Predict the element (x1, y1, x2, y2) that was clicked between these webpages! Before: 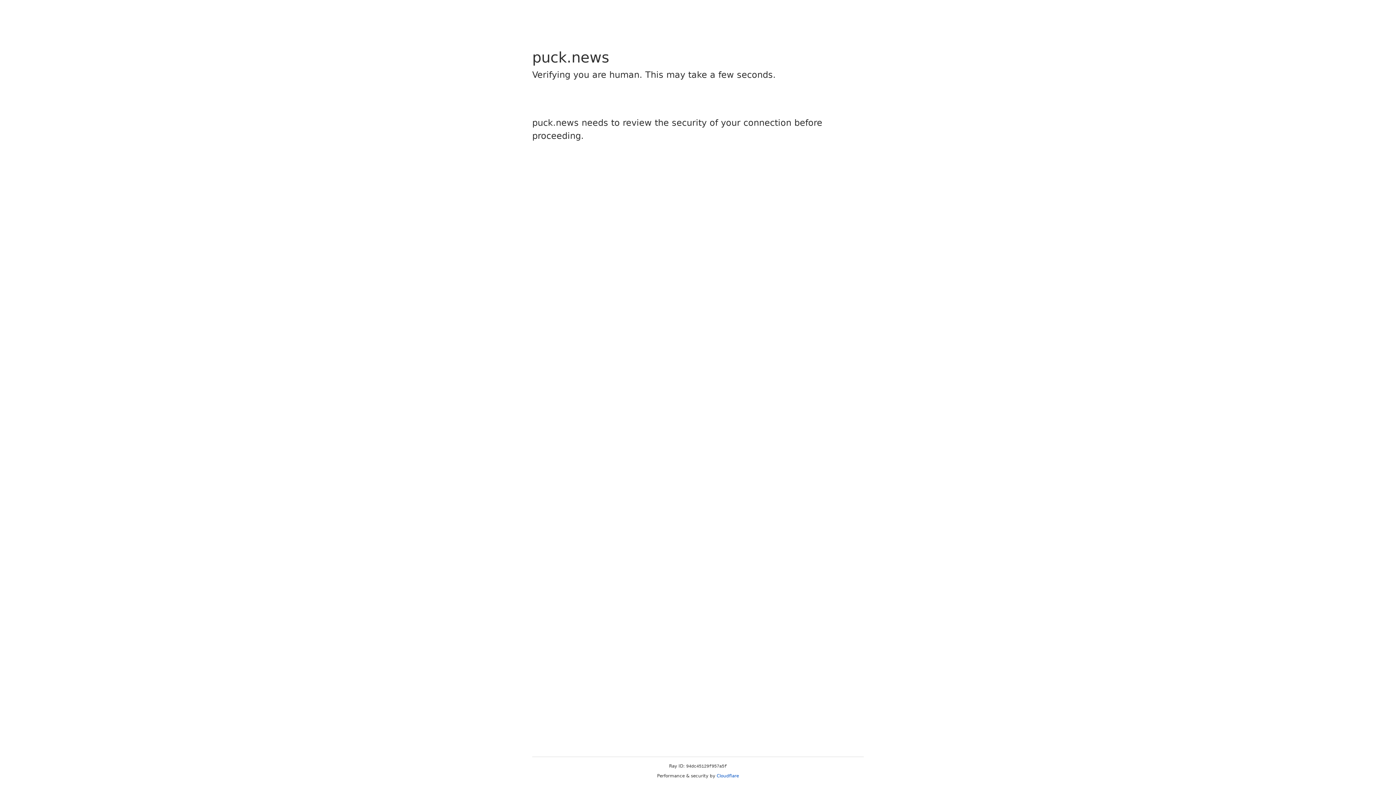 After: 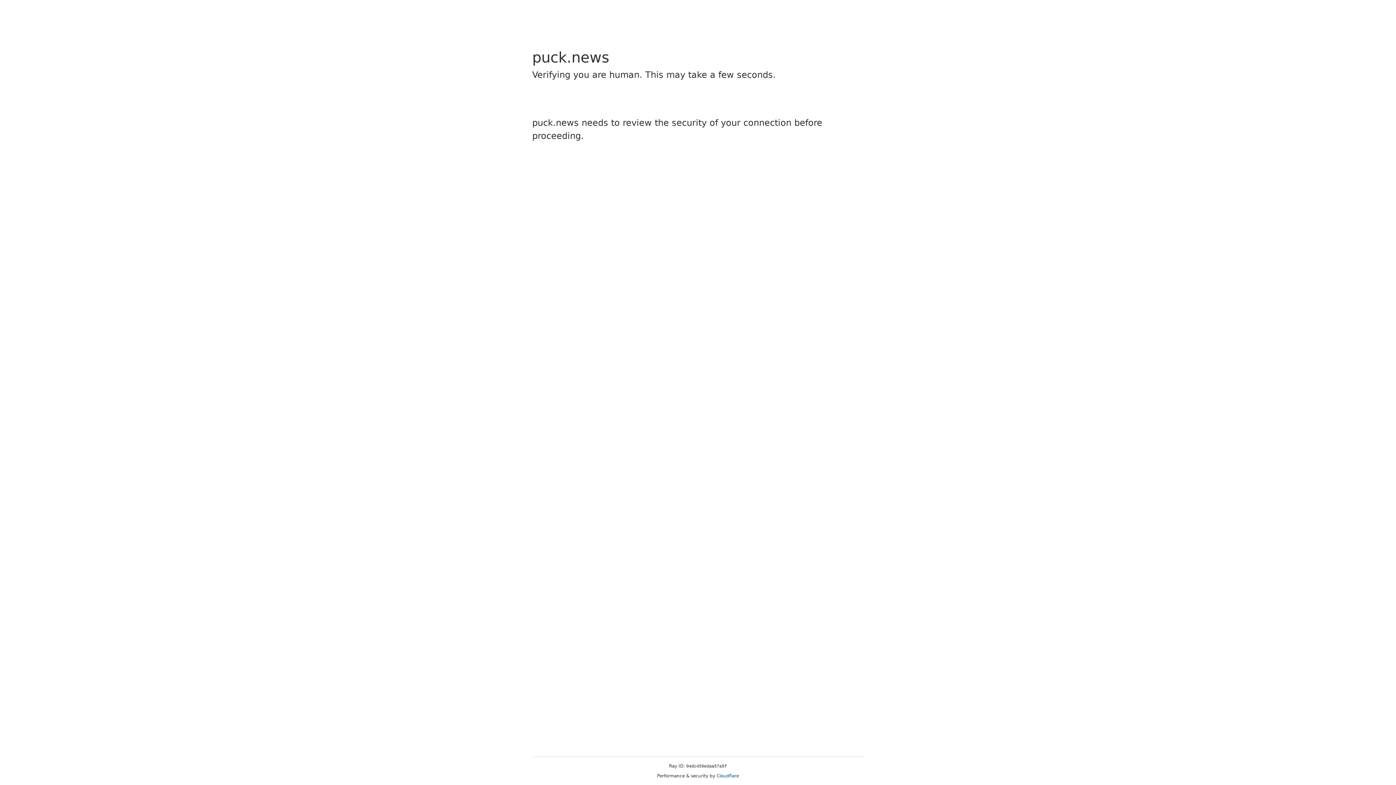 Action: bbox: (716, 773, 739, 778) label: Cloudflare